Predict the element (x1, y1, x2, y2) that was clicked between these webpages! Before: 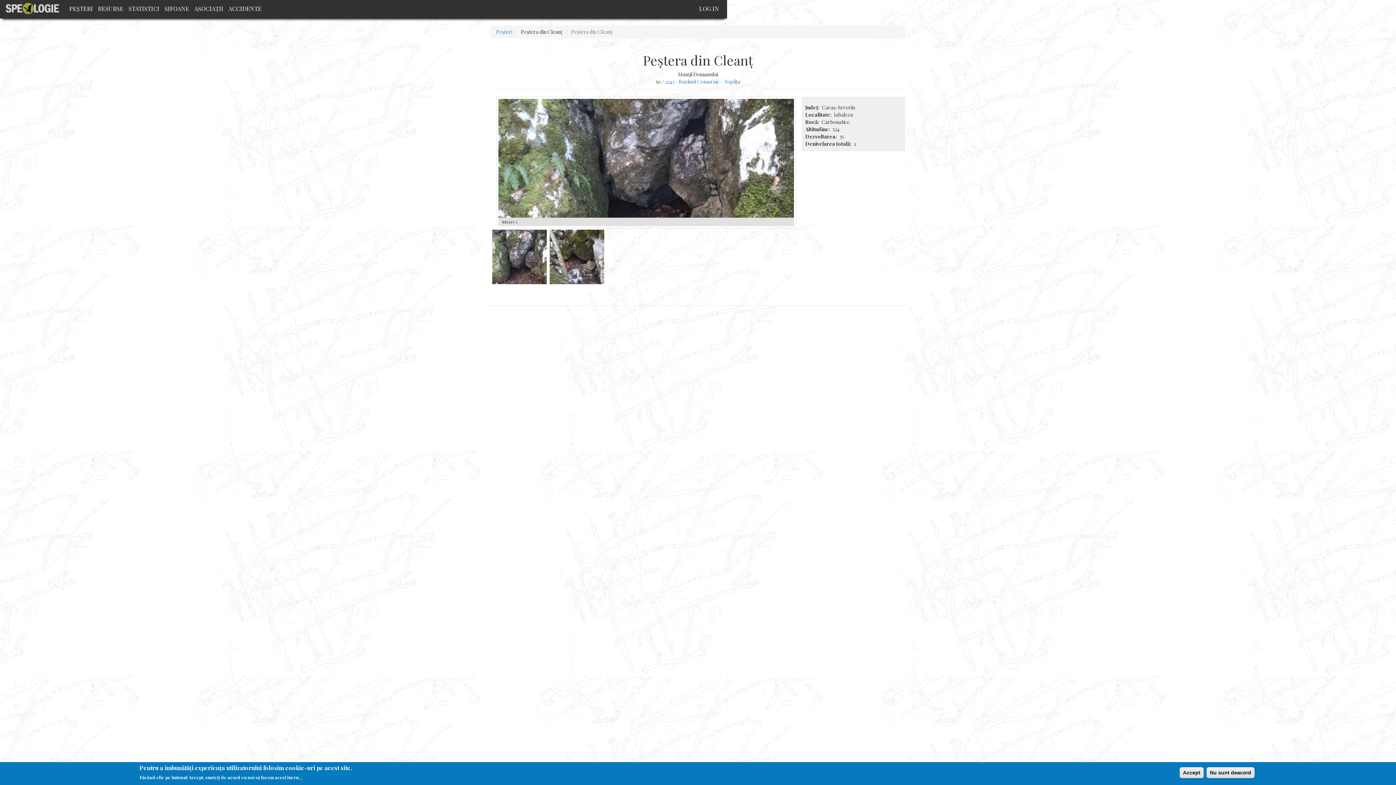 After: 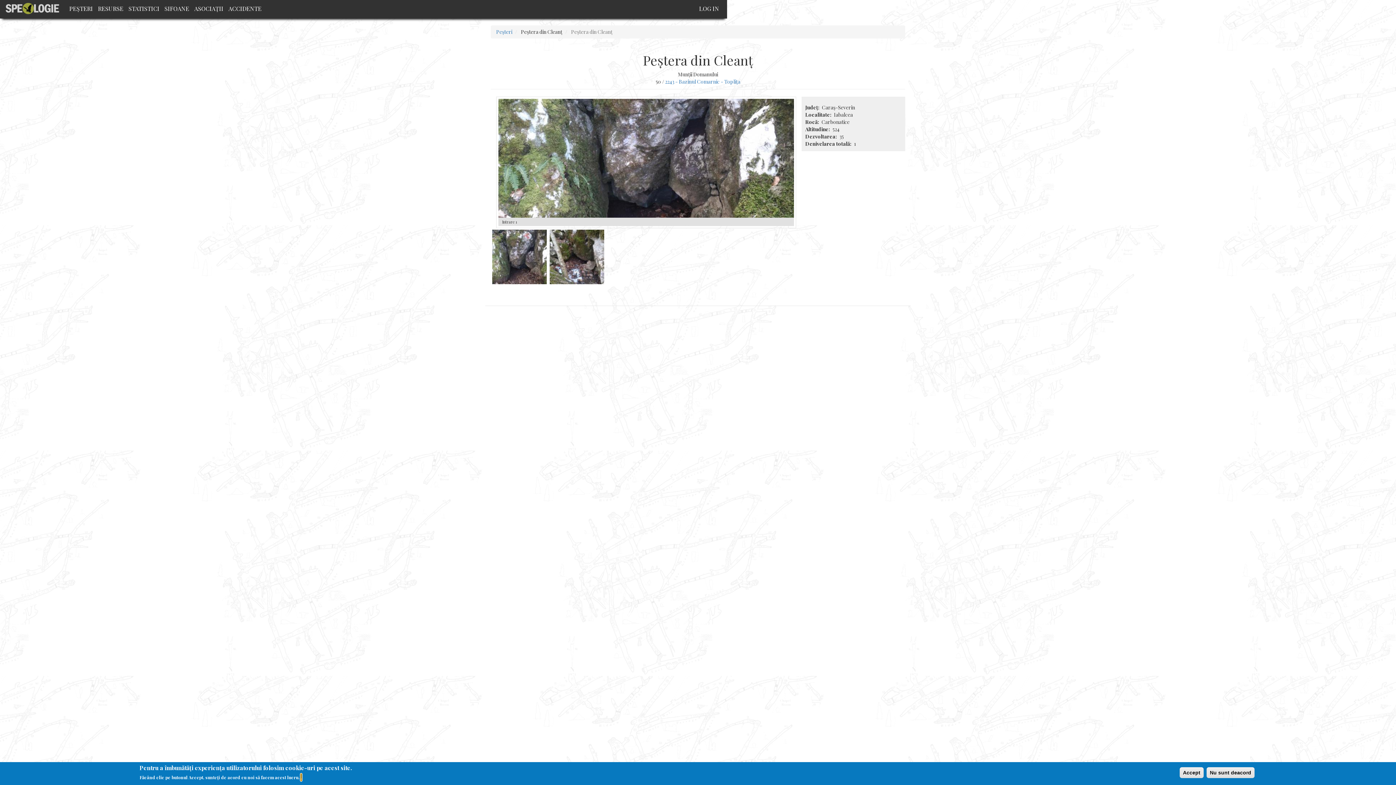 Action: label: . bbox: (300, 774, 301, 781)